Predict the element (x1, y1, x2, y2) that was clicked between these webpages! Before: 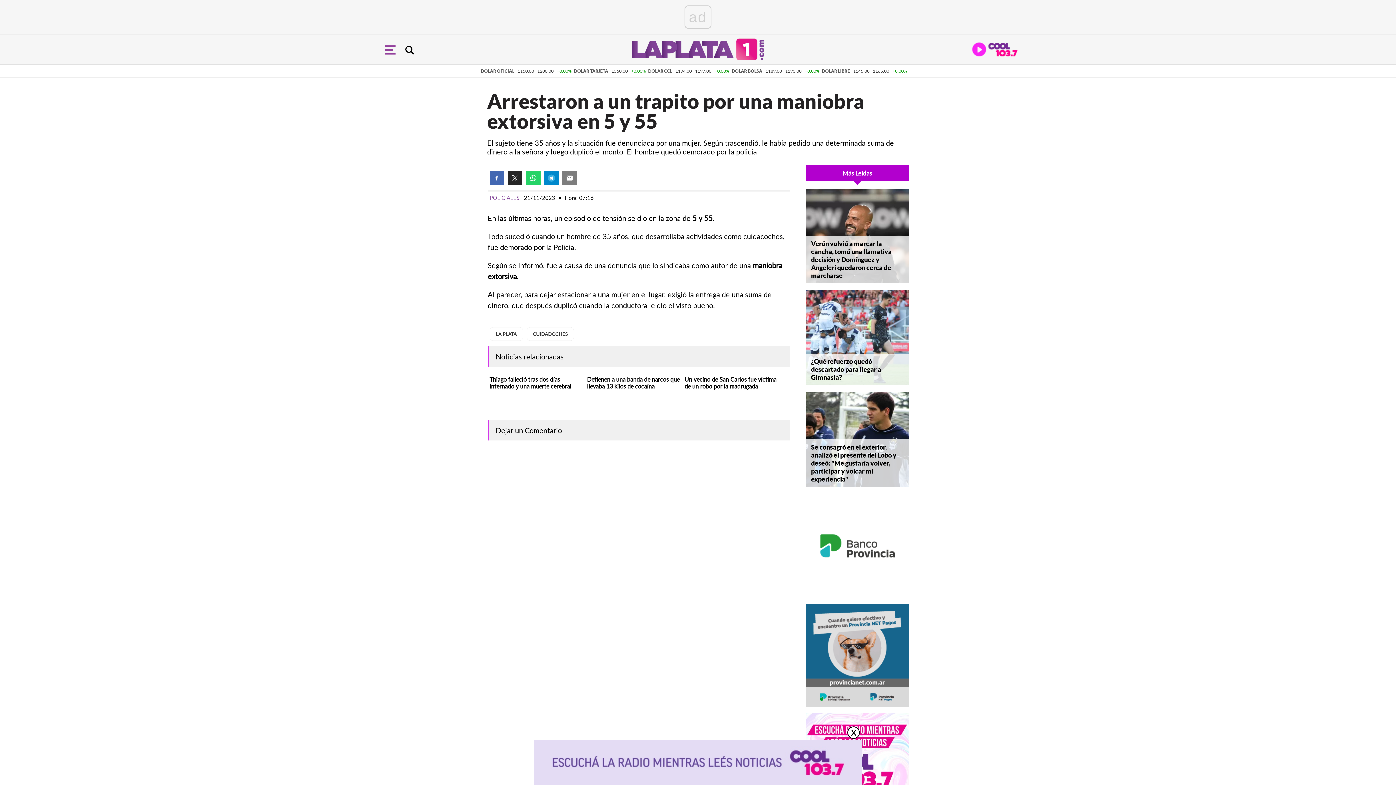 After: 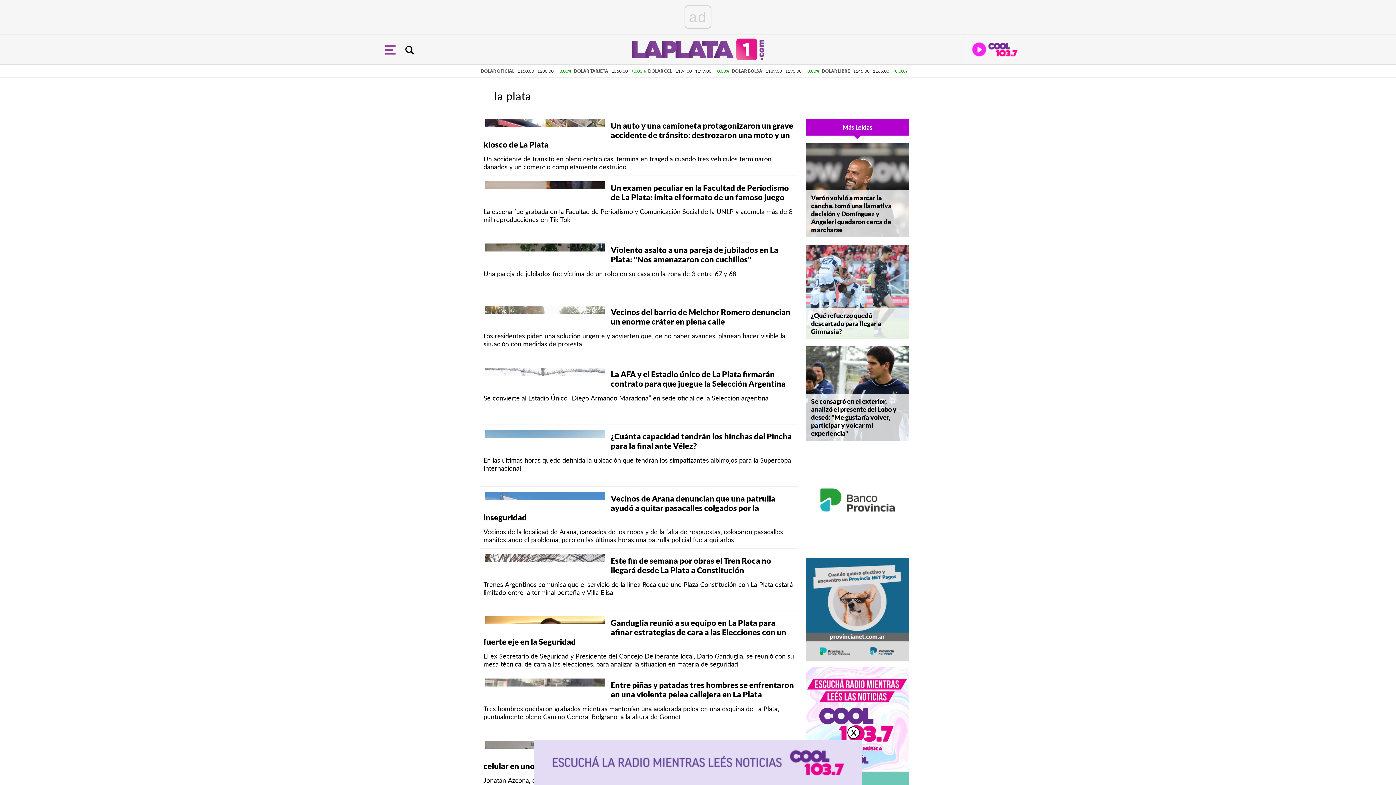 Action: label: LA PLATA bbox: (489, 327, 523, 341)